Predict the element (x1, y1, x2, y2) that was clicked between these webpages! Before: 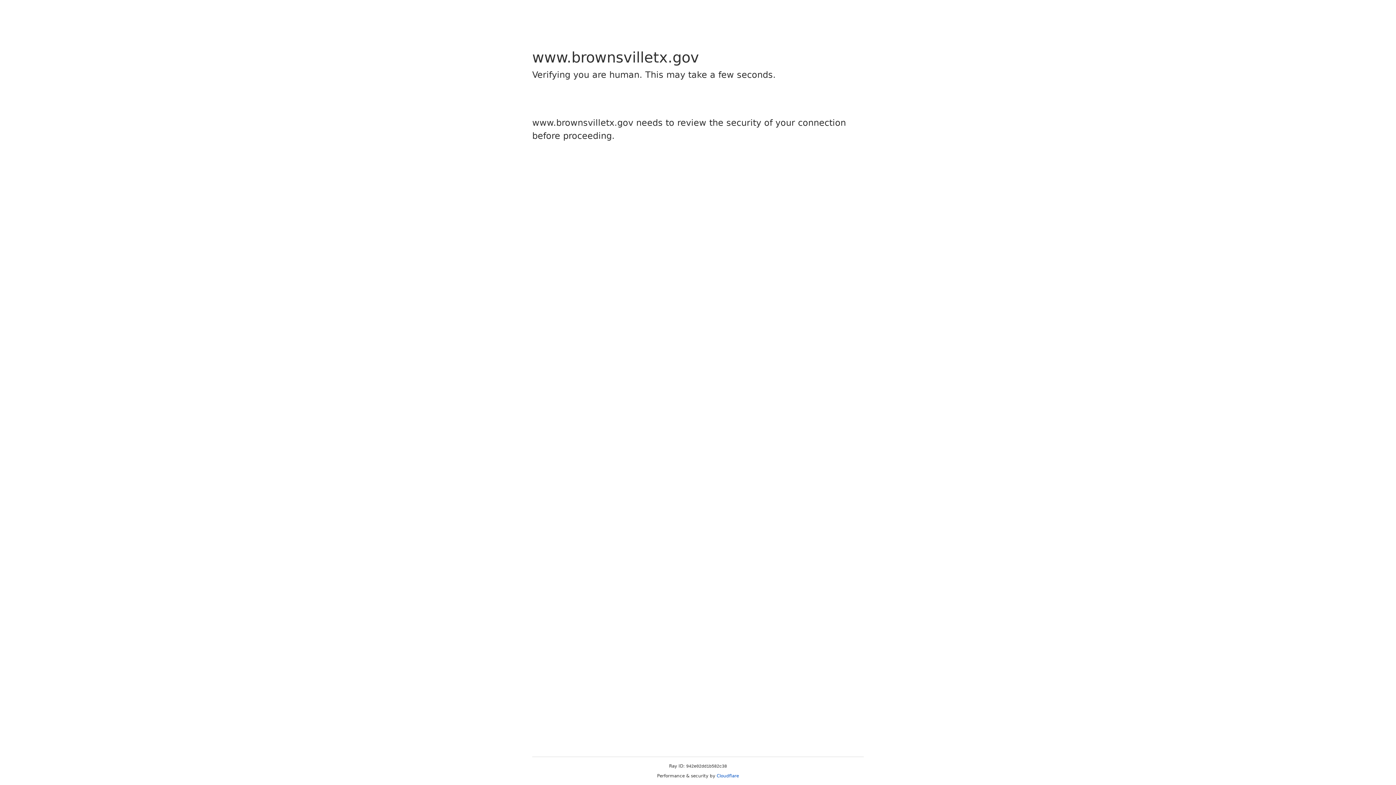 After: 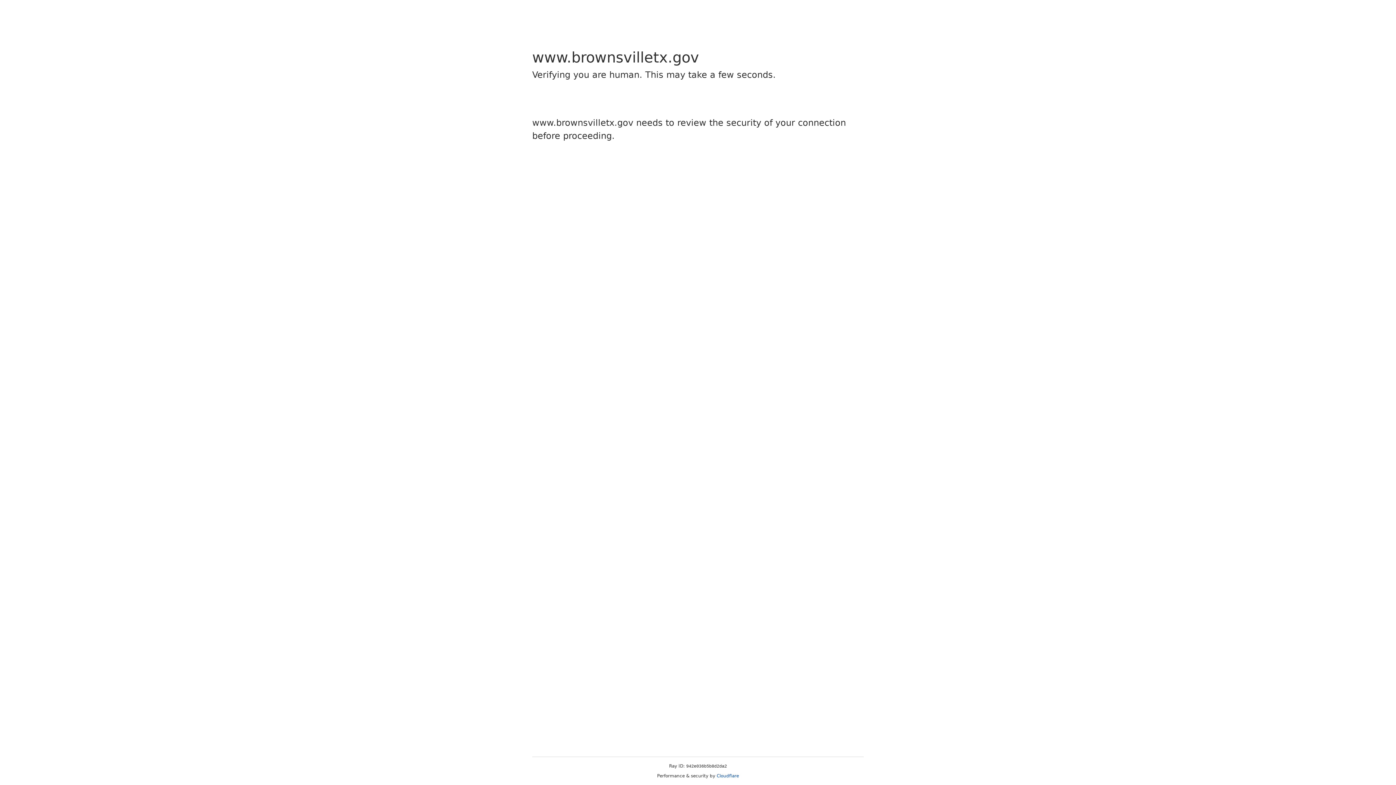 Action: bbox: (716, 773, 739, 778) label: Cloudflare